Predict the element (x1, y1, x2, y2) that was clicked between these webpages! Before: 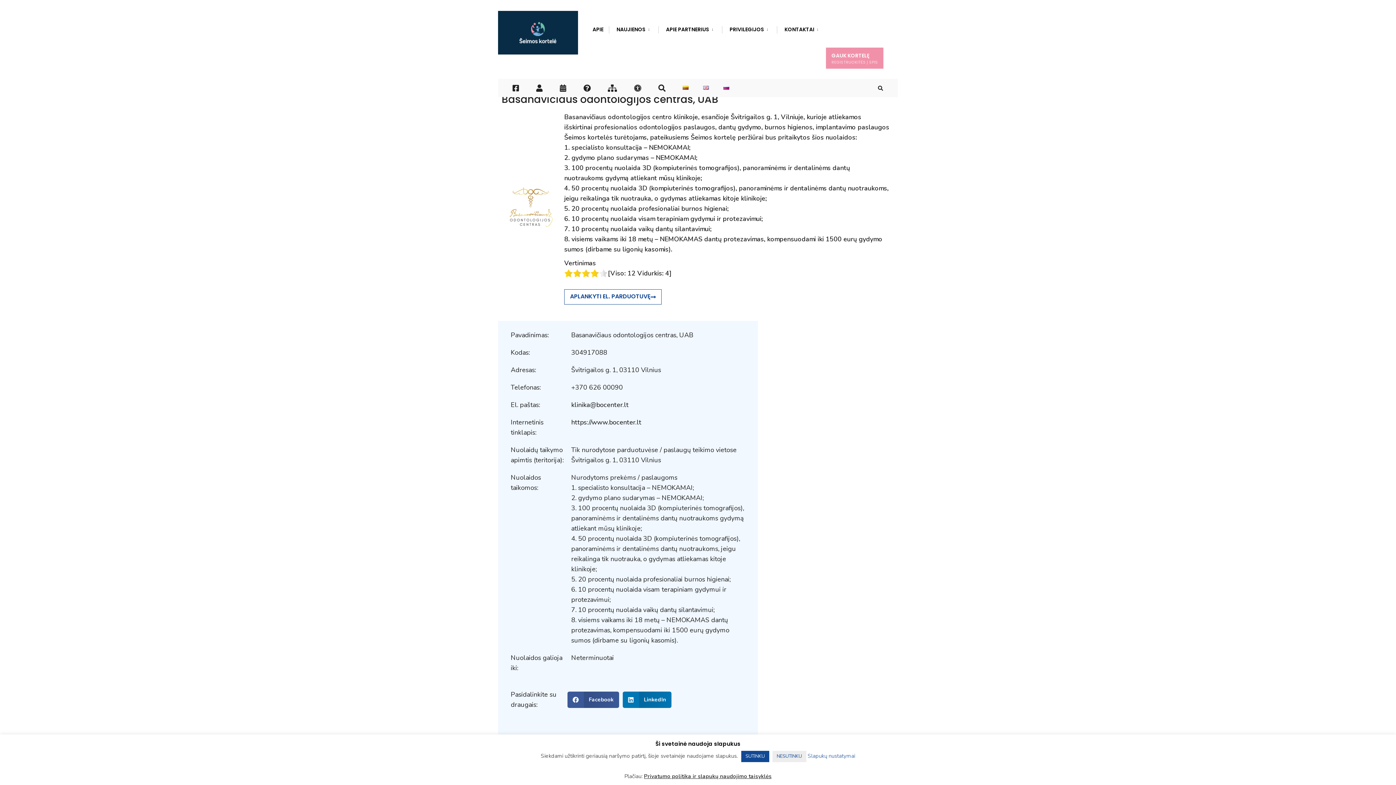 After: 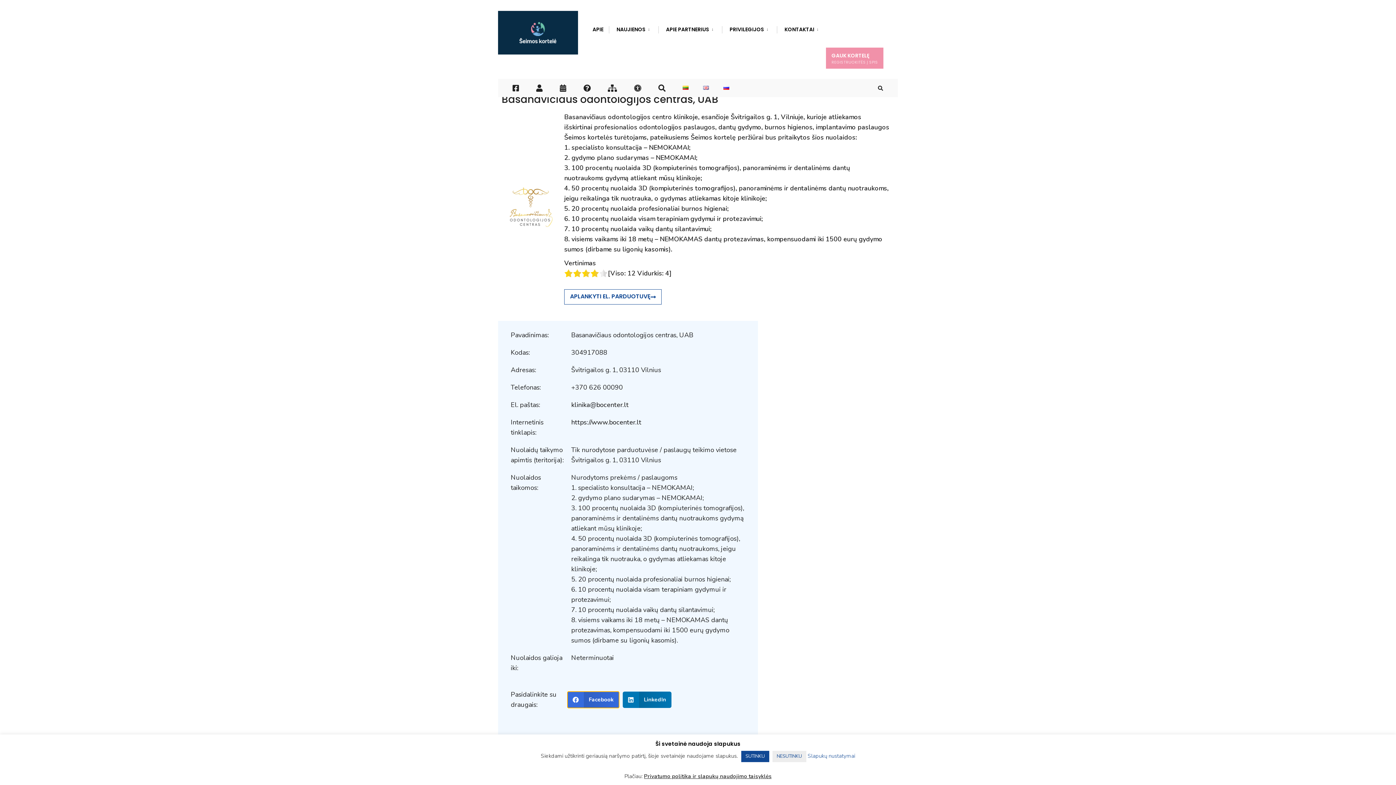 Action: label: Share on facebook bbox: (567, 691, 619, 708)